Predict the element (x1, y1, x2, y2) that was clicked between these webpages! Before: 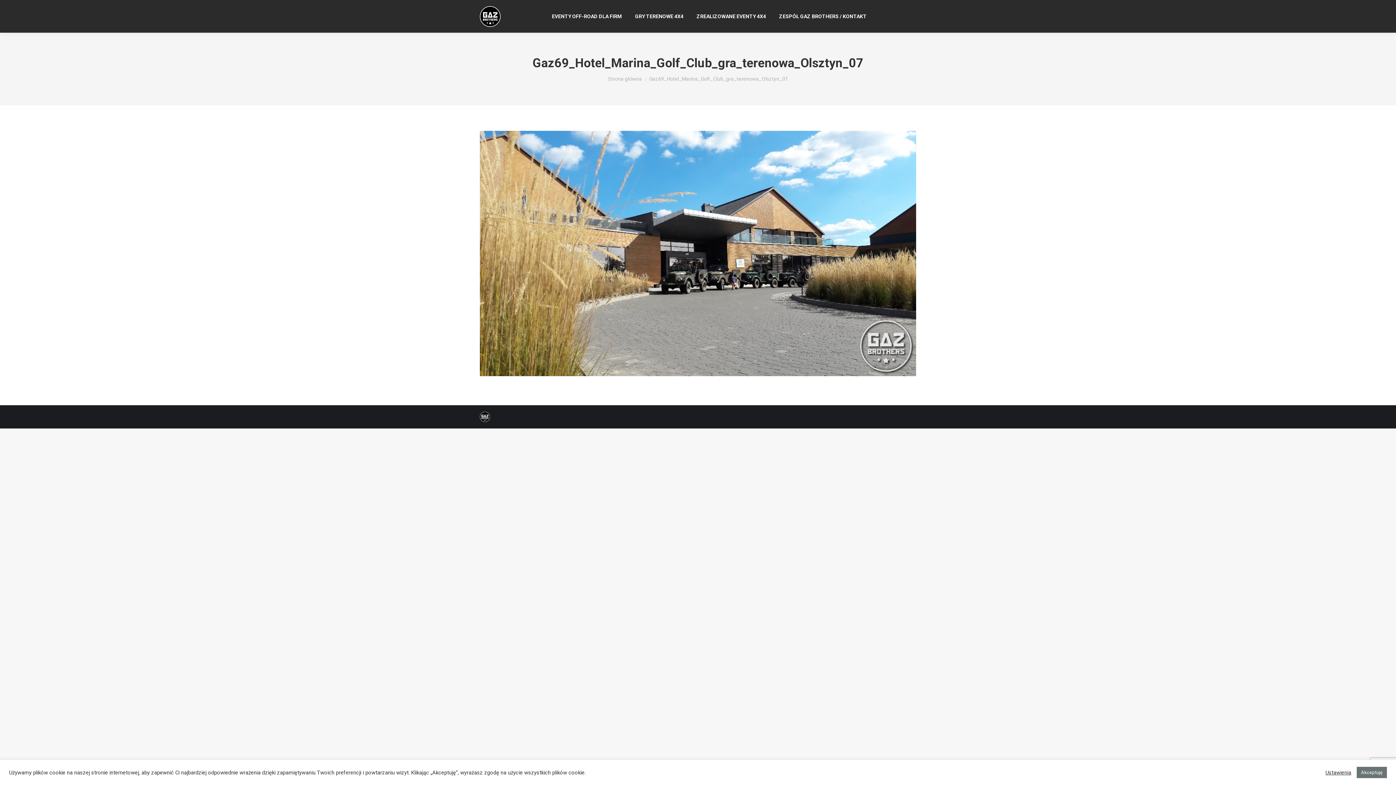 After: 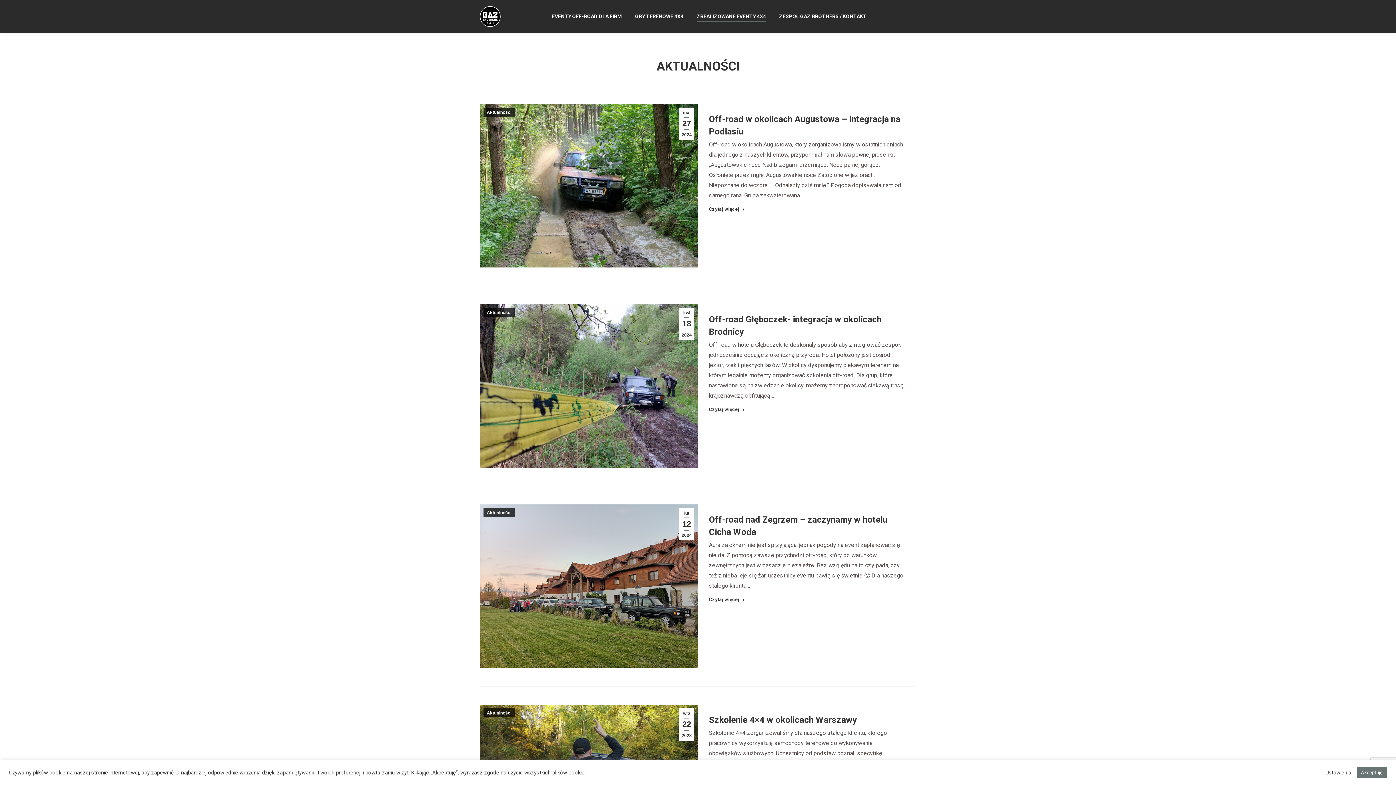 Action: bbox: (695, 6, 767, 26) label: ZREALIZOWANE EVENTY 4X4